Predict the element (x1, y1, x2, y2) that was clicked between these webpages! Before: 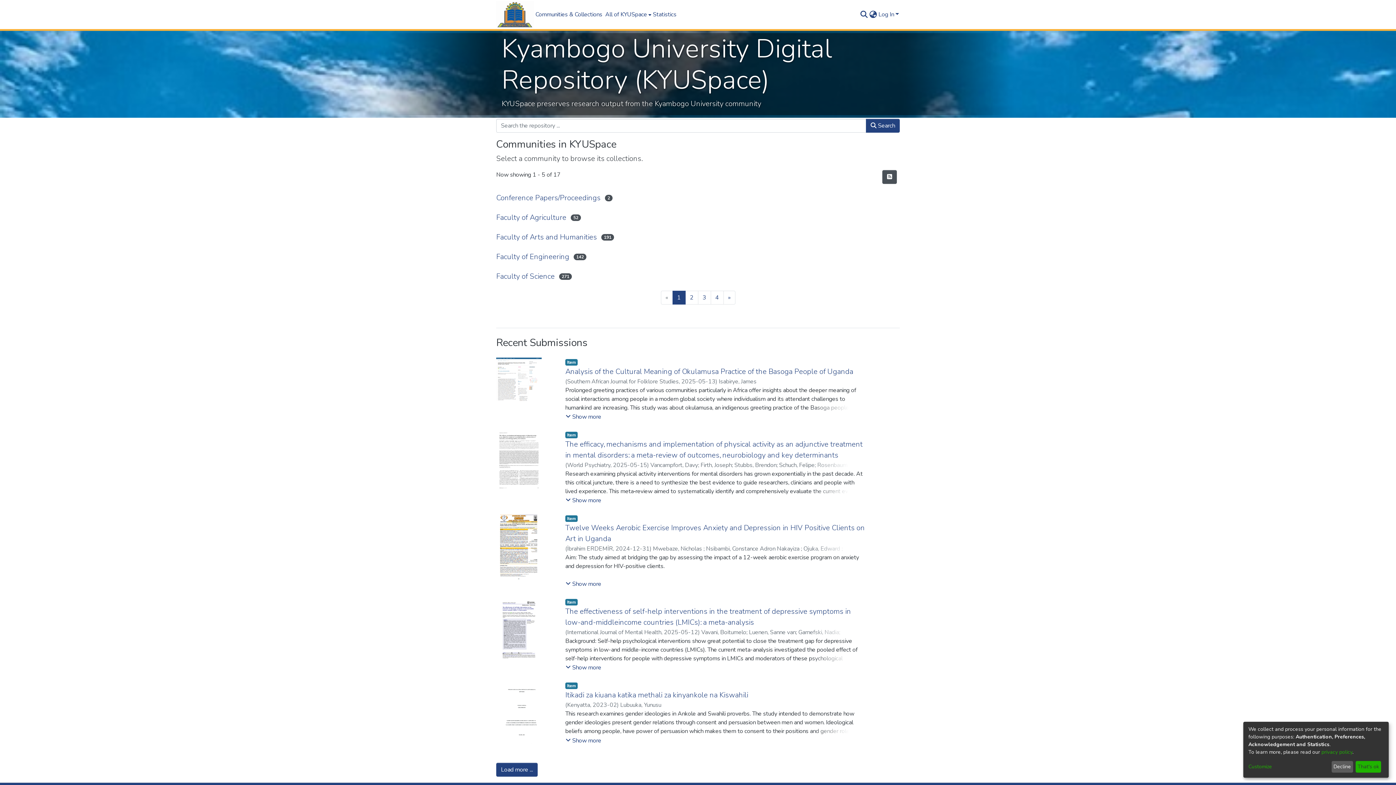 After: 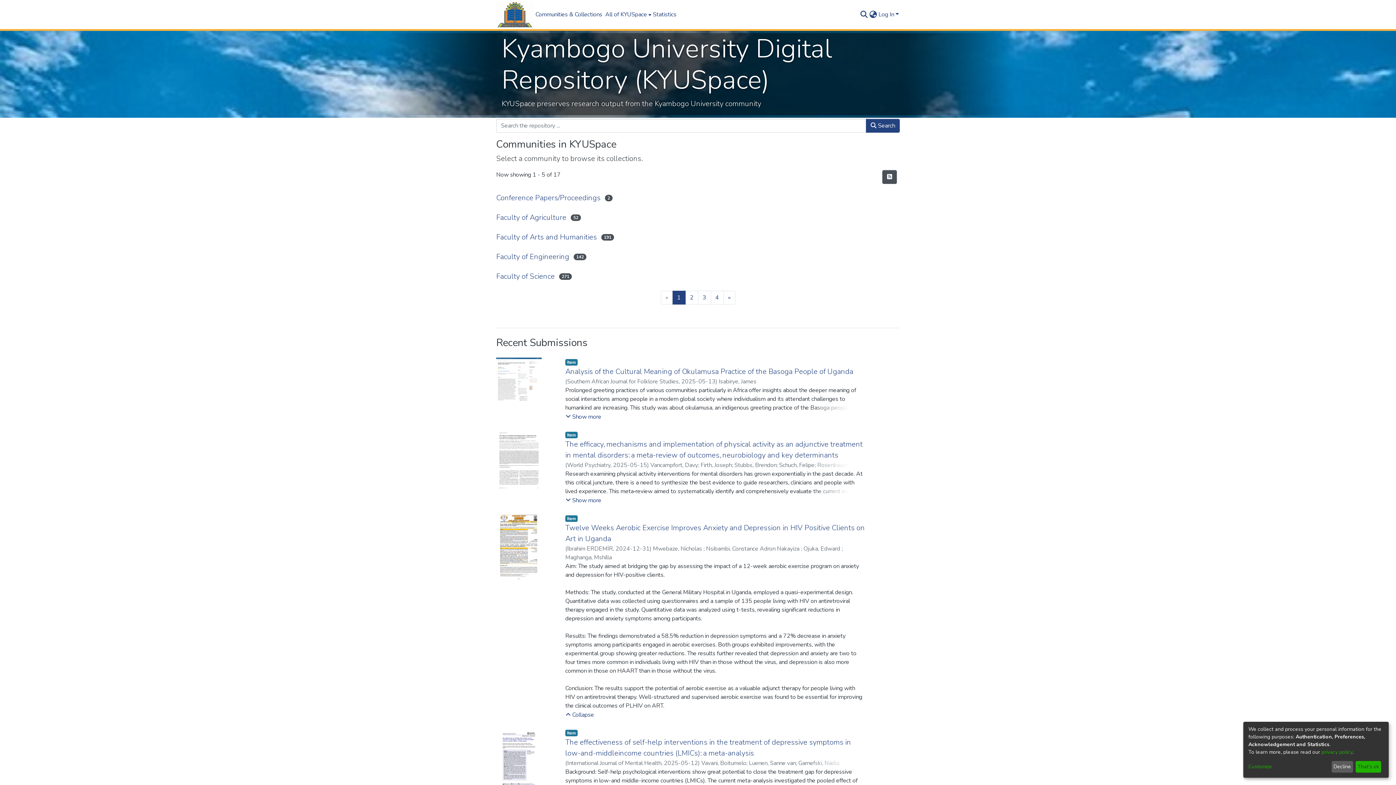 Action: bbox: (565, 580, 601, 589) label: Show more